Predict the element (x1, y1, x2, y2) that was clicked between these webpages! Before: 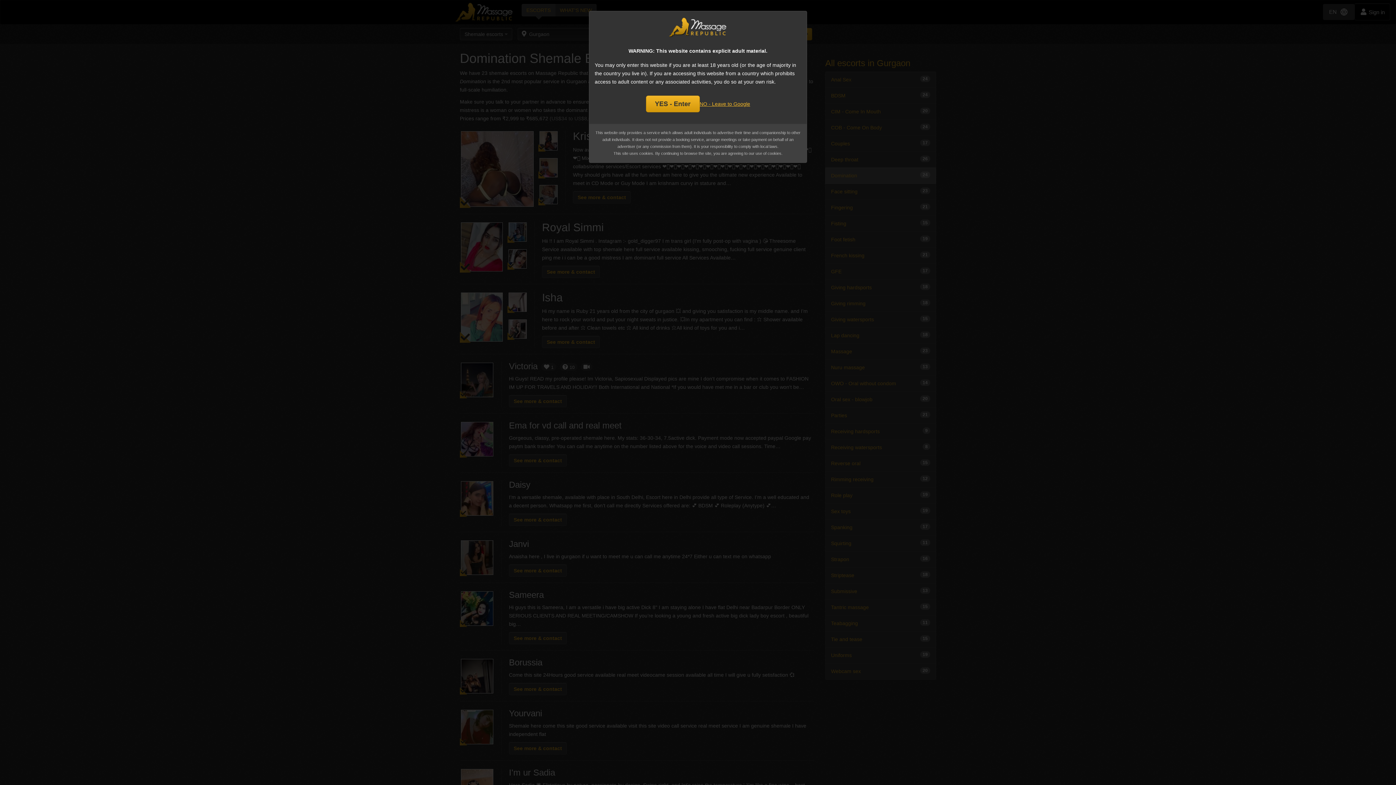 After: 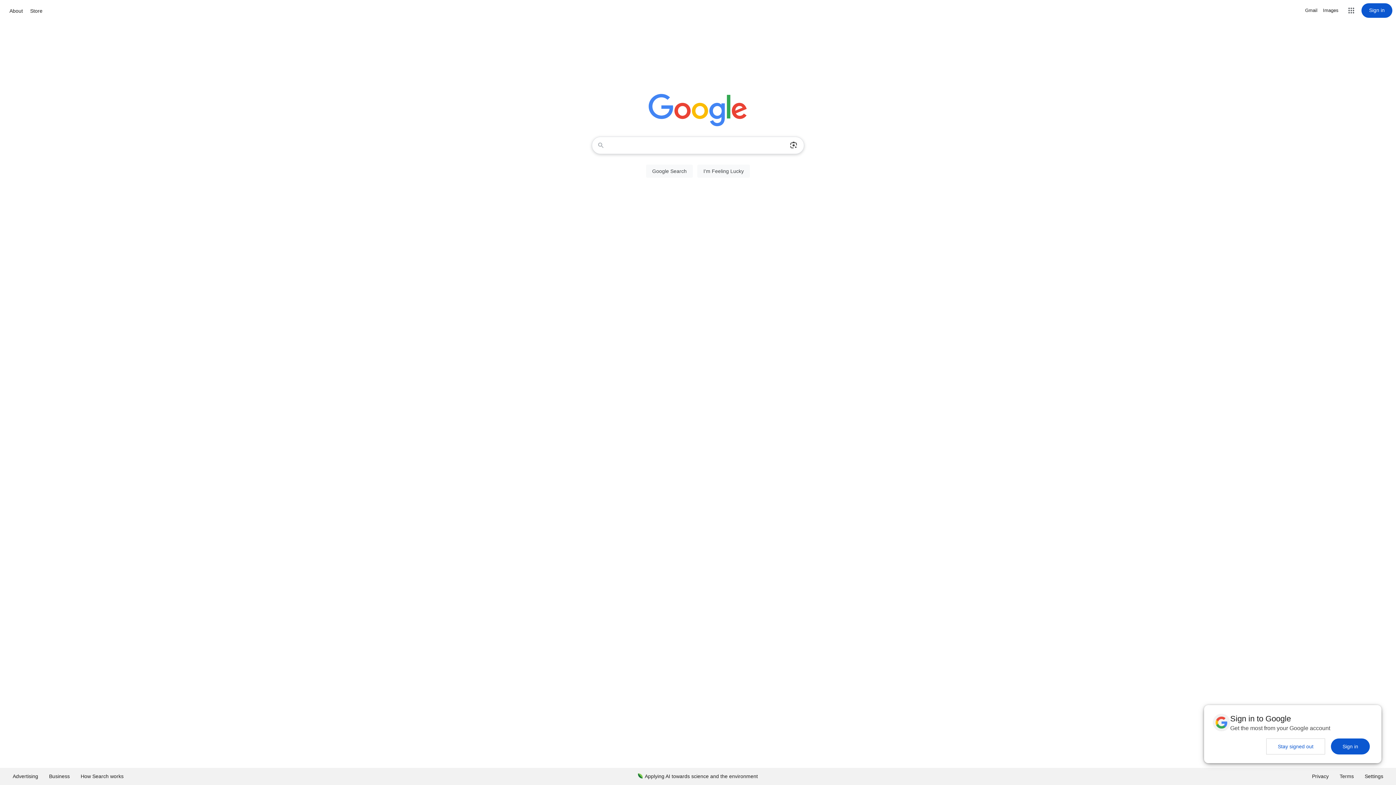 Action: bbox: (699, 99, 750, 108) label: NO - Leave to Google